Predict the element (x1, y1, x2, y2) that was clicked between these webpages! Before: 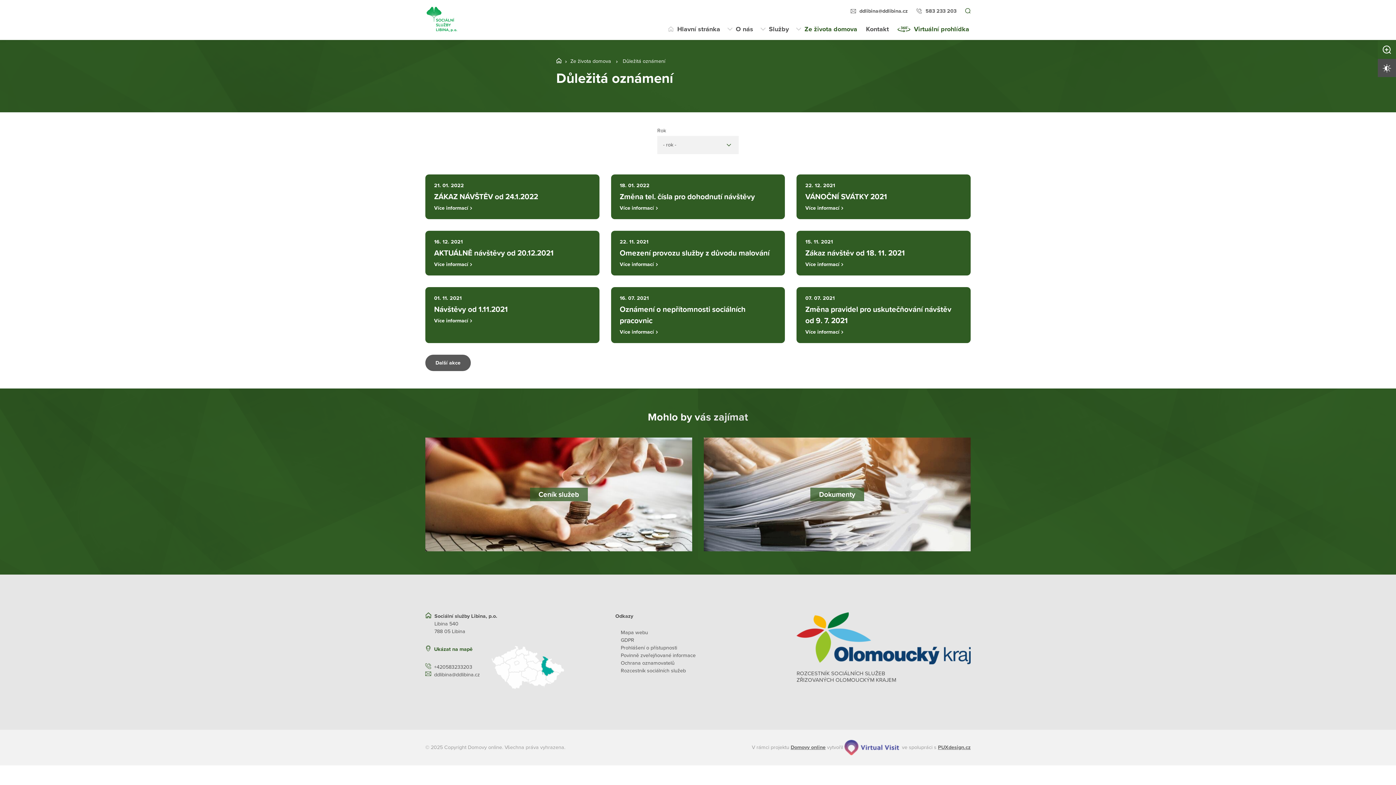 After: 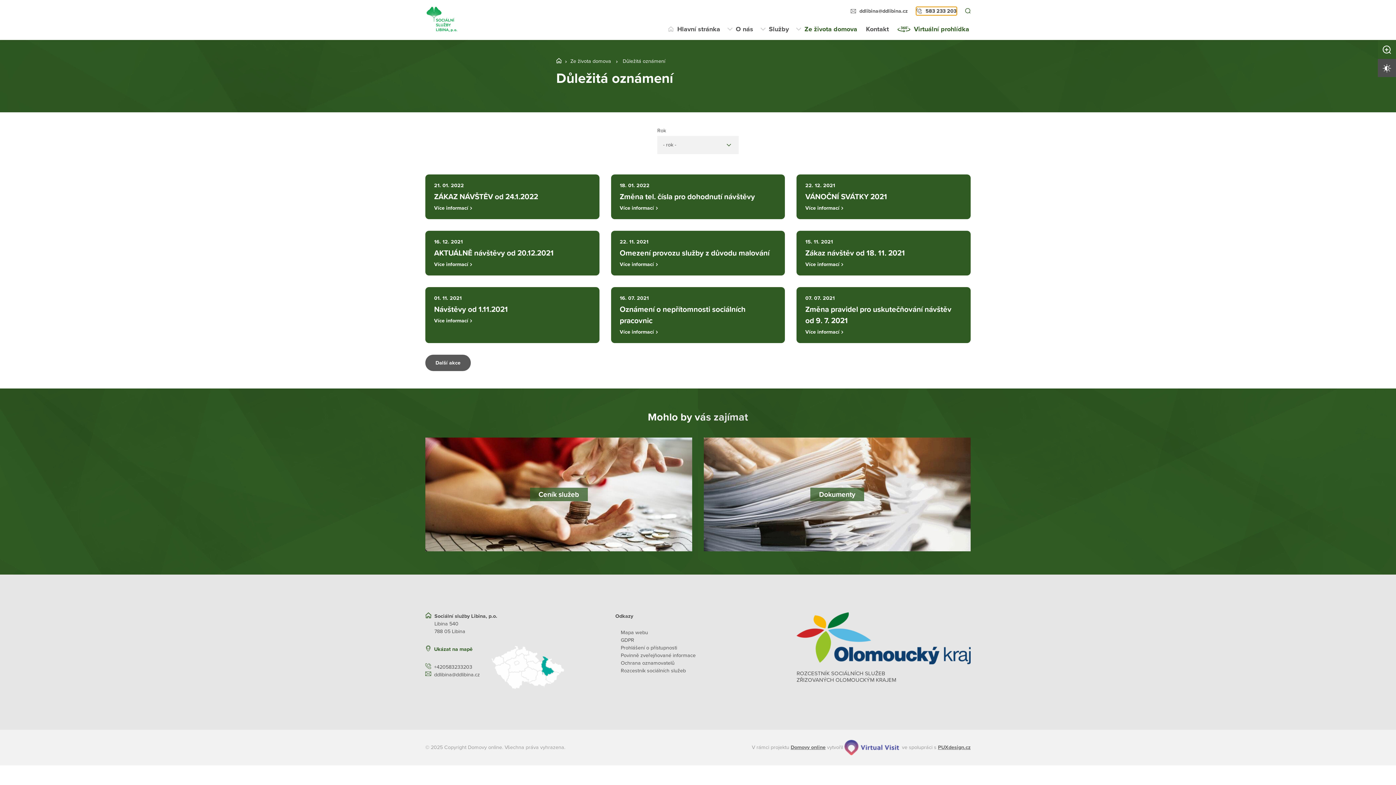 Action: label: 583 233 203 bbox: (916, 7, 956, 14)